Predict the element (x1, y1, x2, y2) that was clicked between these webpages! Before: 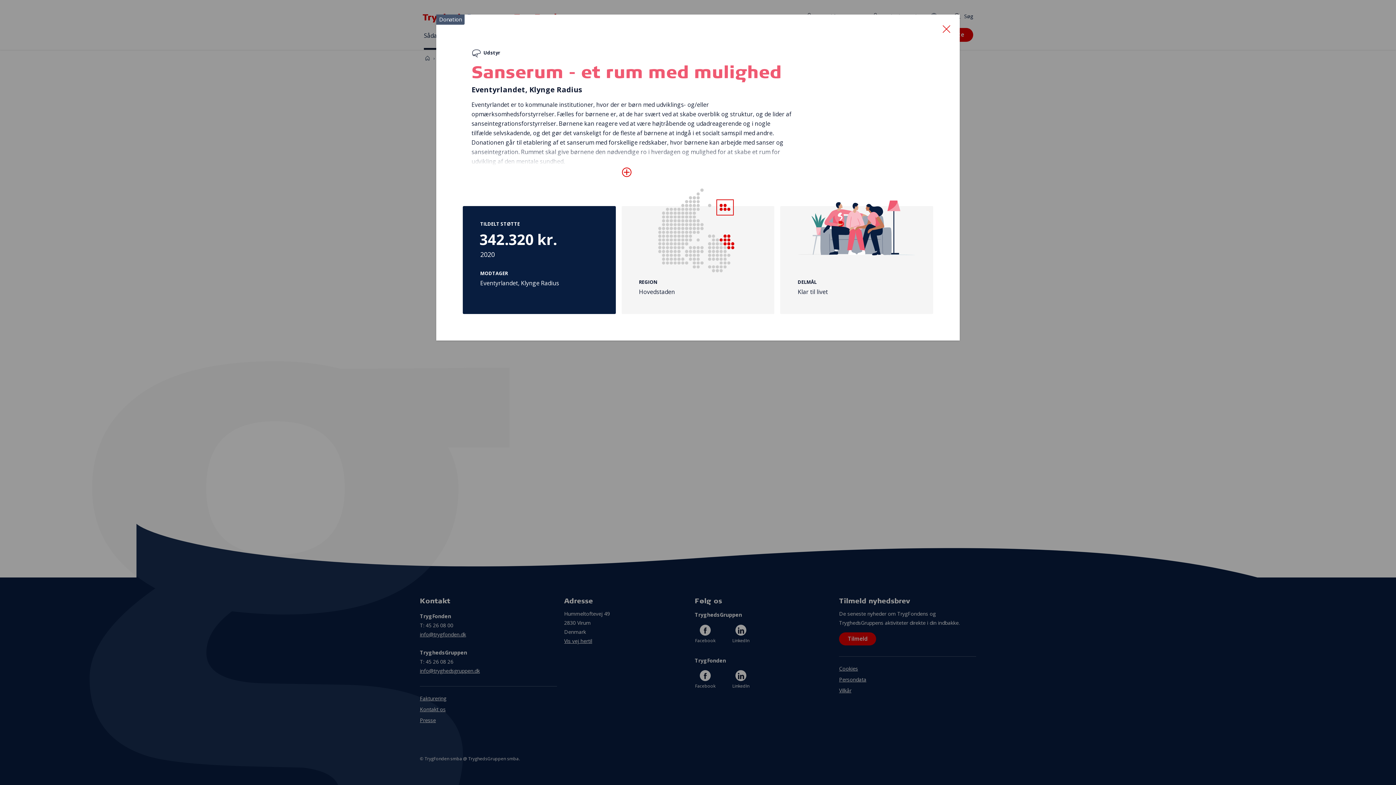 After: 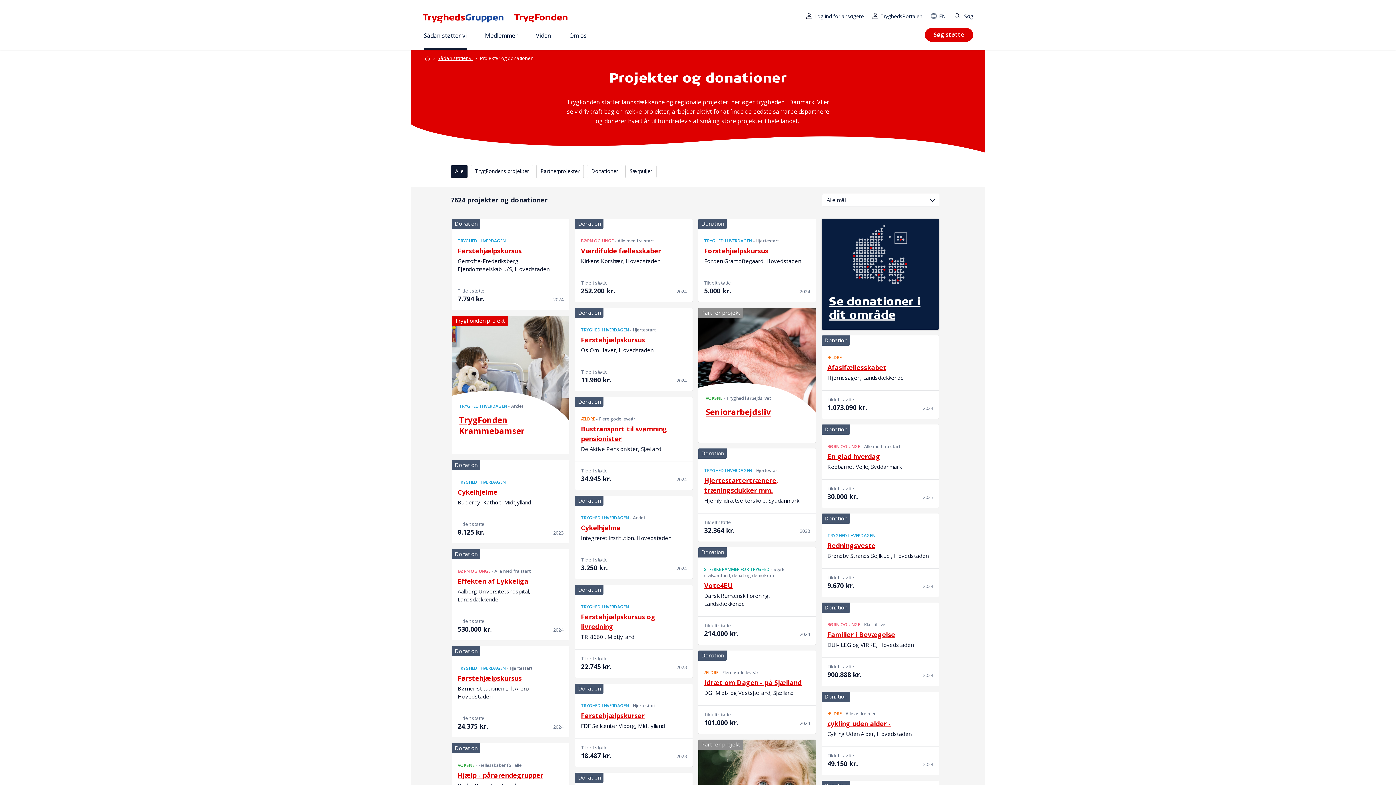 Action: bbox: (942, 23, 950, 32)